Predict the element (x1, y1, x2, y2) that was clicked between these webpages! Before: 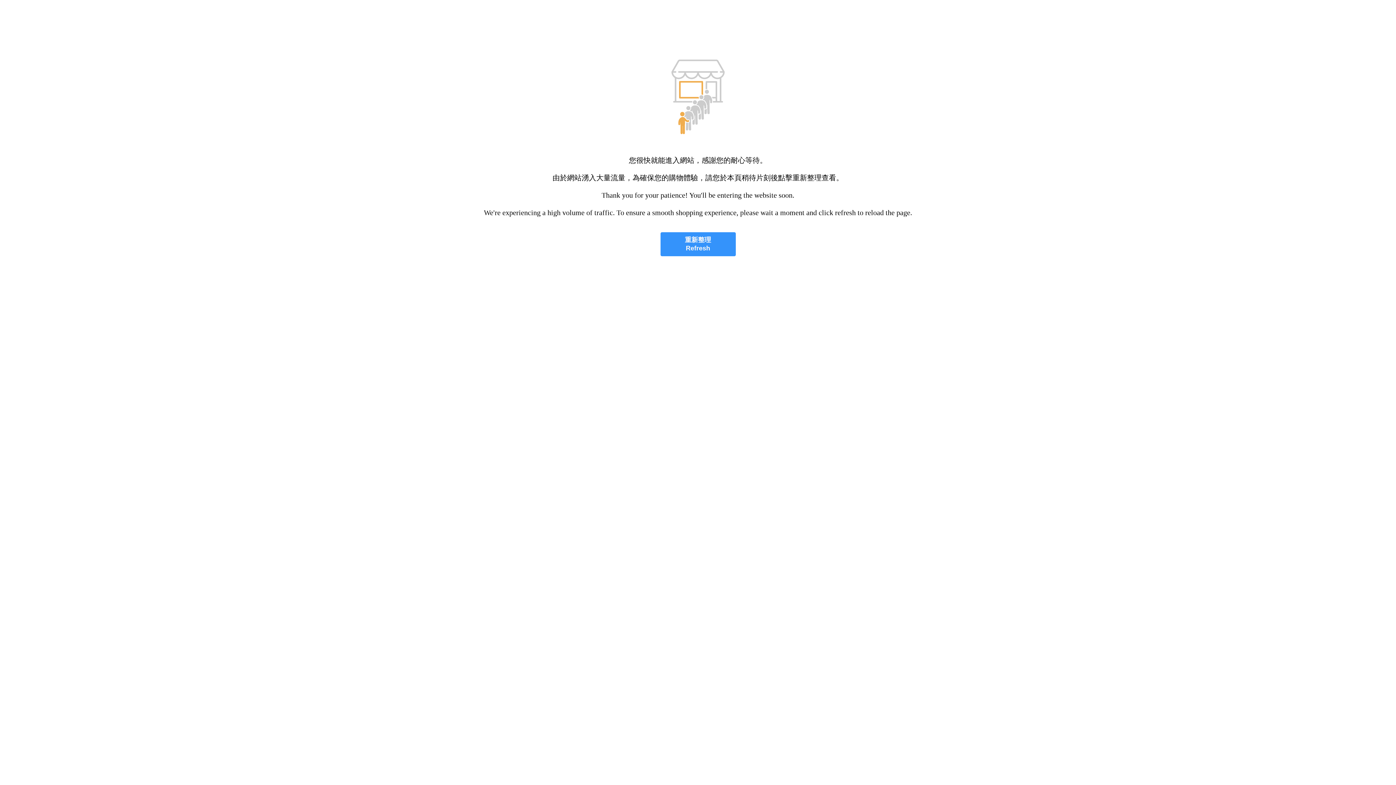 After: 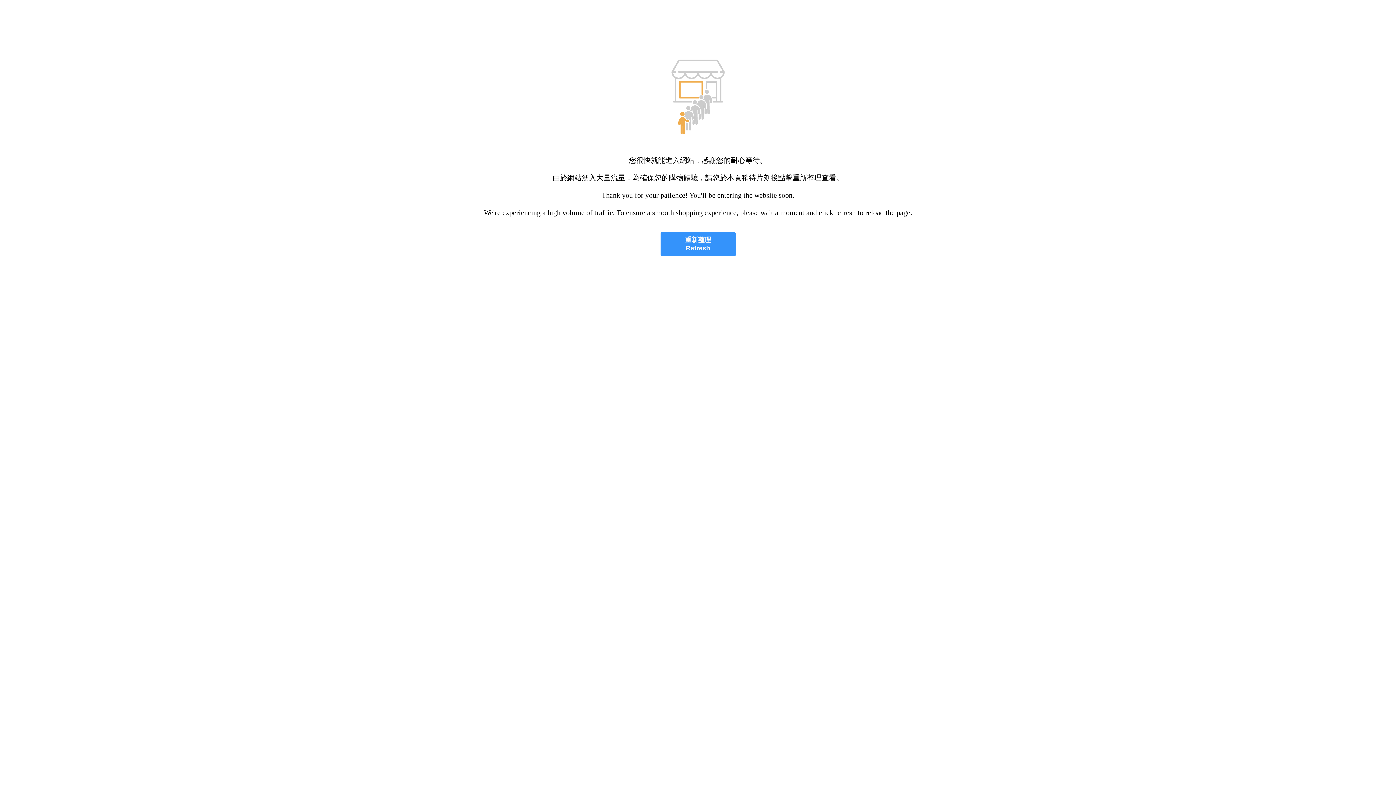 Action: label: 重新整理
Refresh bbox: (660, 232, 735, 256)